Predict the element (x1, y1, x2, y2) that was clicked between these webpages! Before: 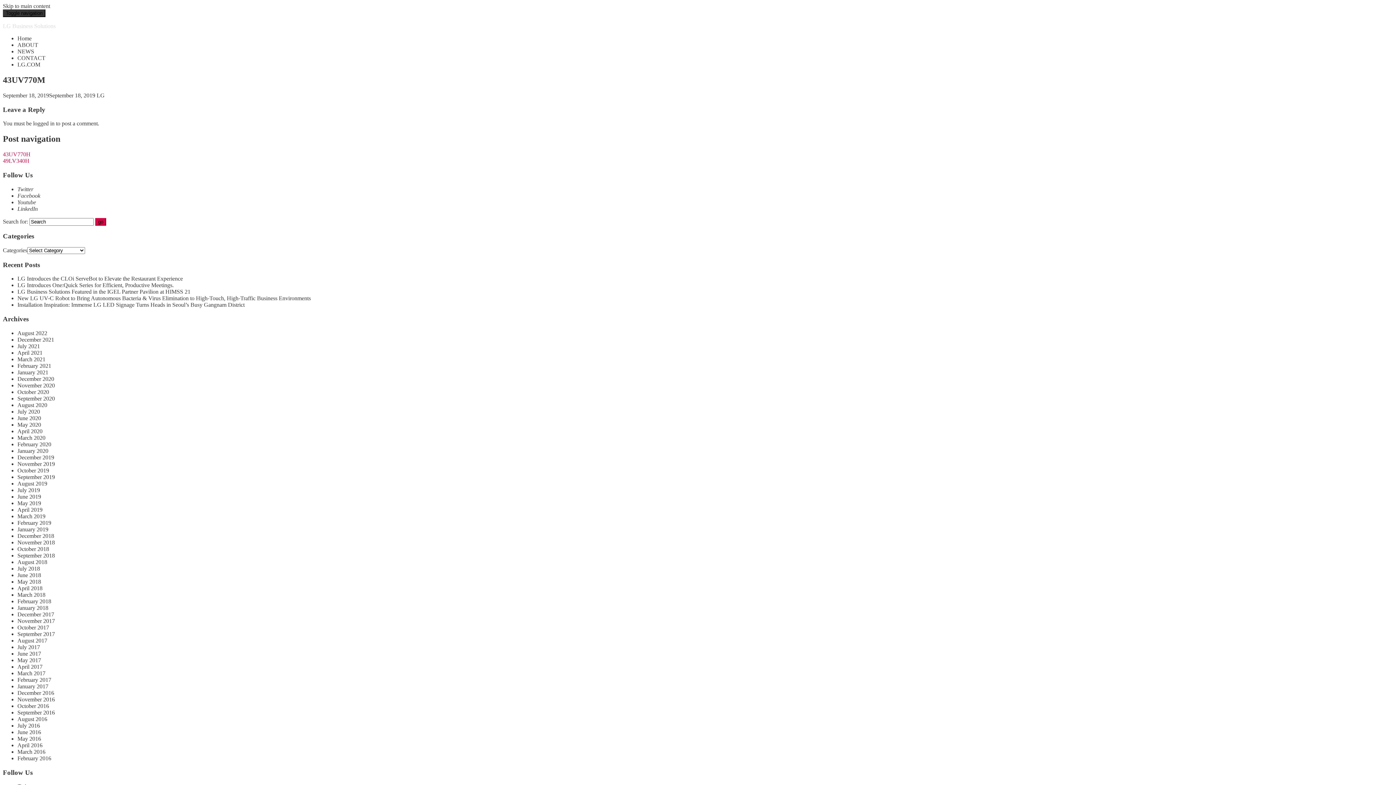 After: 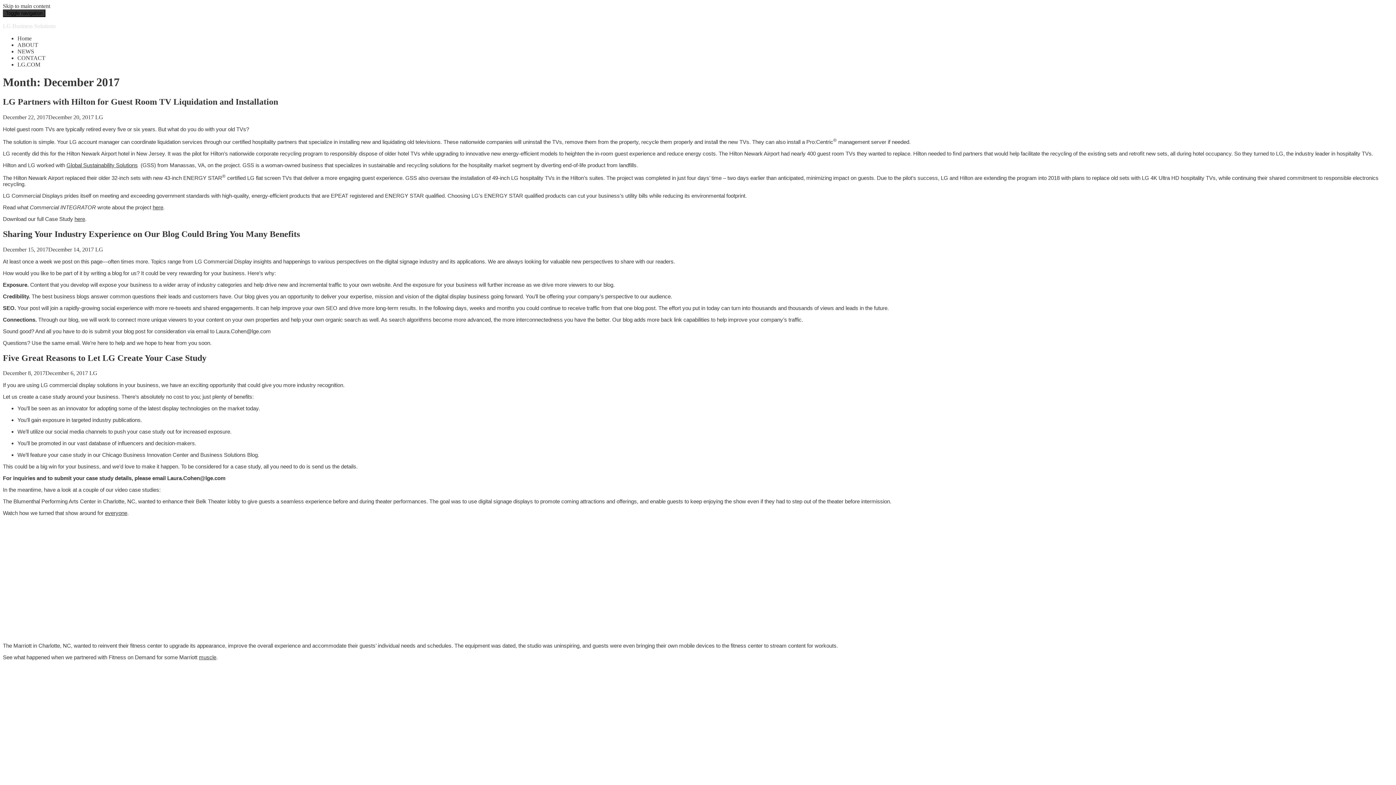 Action: label: December 2017 bbox: (17, 611, 54, 617)